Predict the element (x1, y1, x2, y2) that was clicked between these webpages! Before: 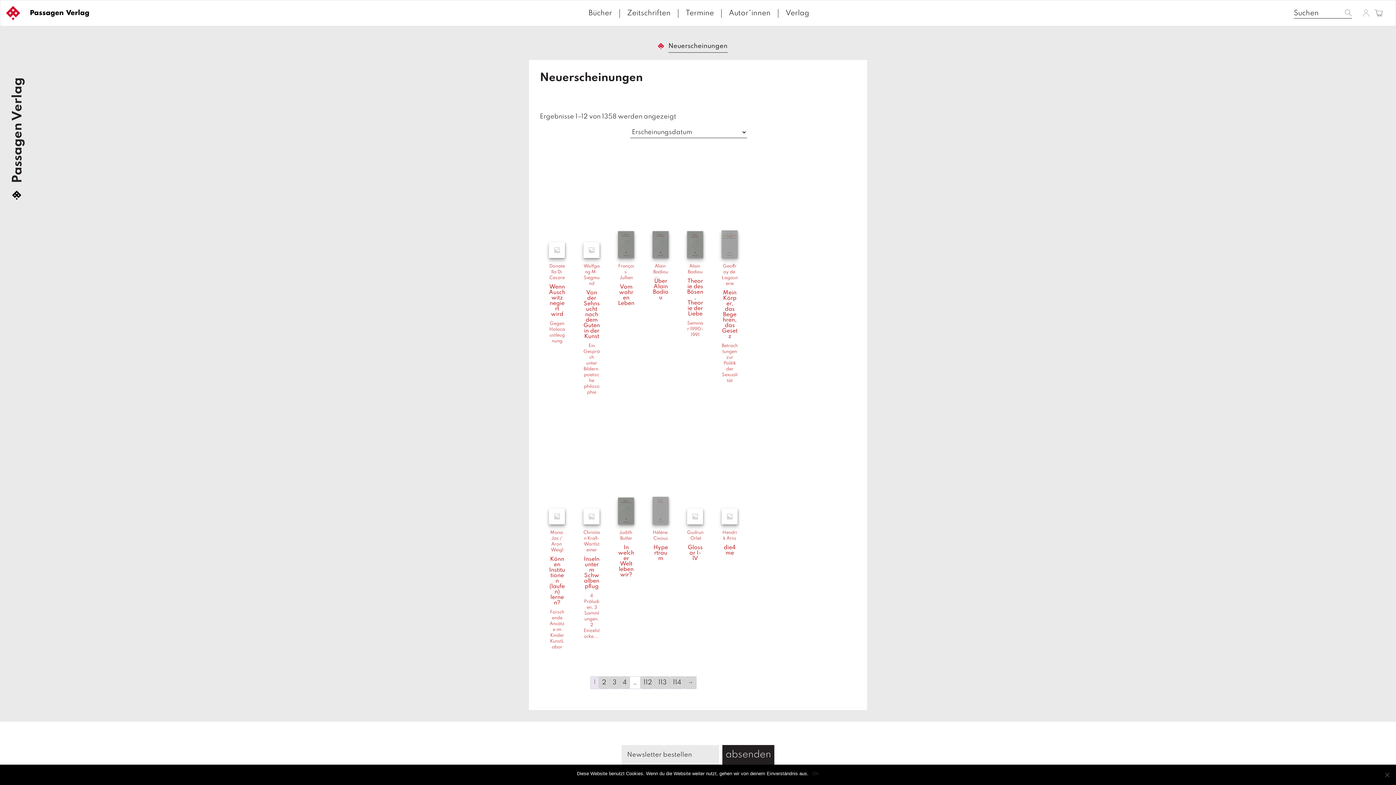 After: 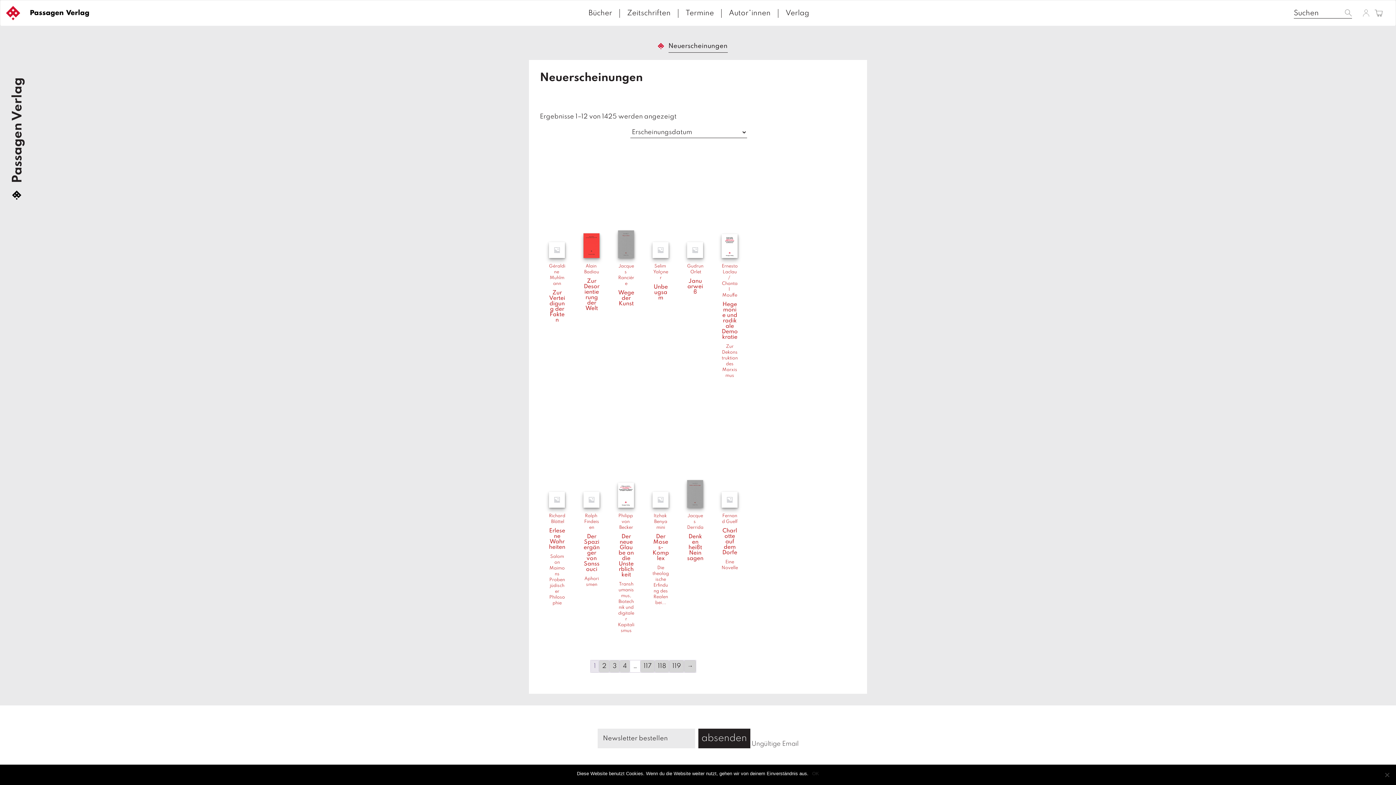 Action: bbox: (722, 745, 774, 765) label: absenden